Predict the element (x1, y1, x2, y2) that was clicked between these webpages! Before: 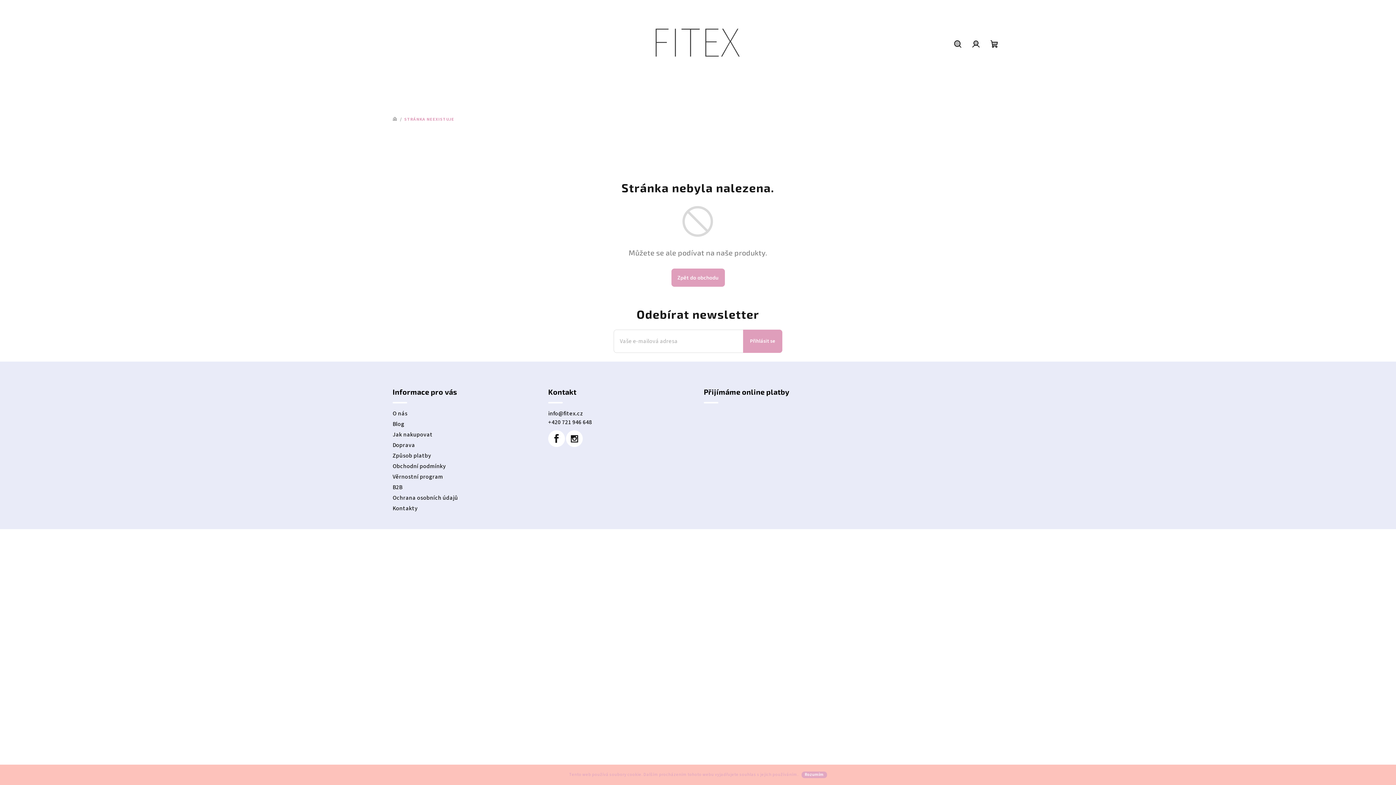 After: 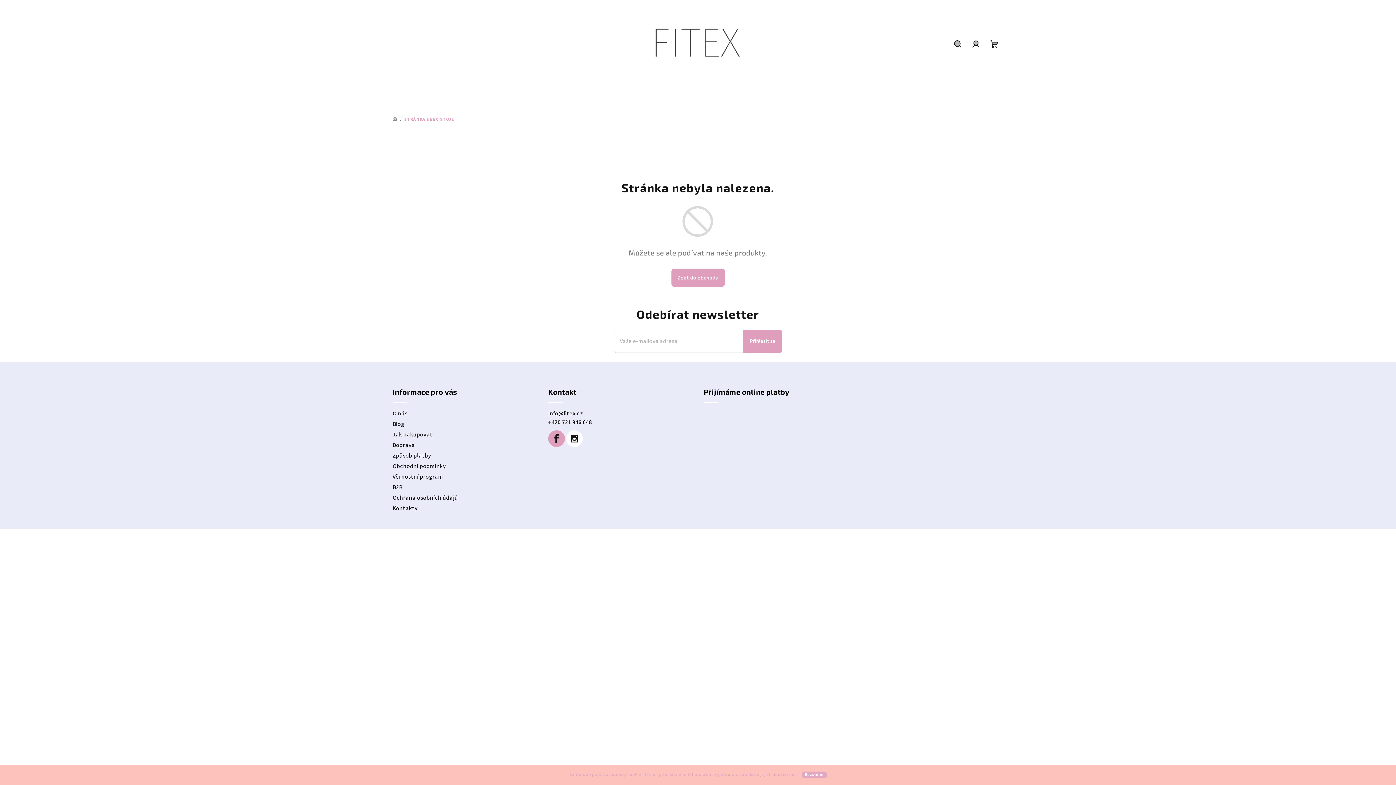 Action: bbox: (548, 430, 565, 447)